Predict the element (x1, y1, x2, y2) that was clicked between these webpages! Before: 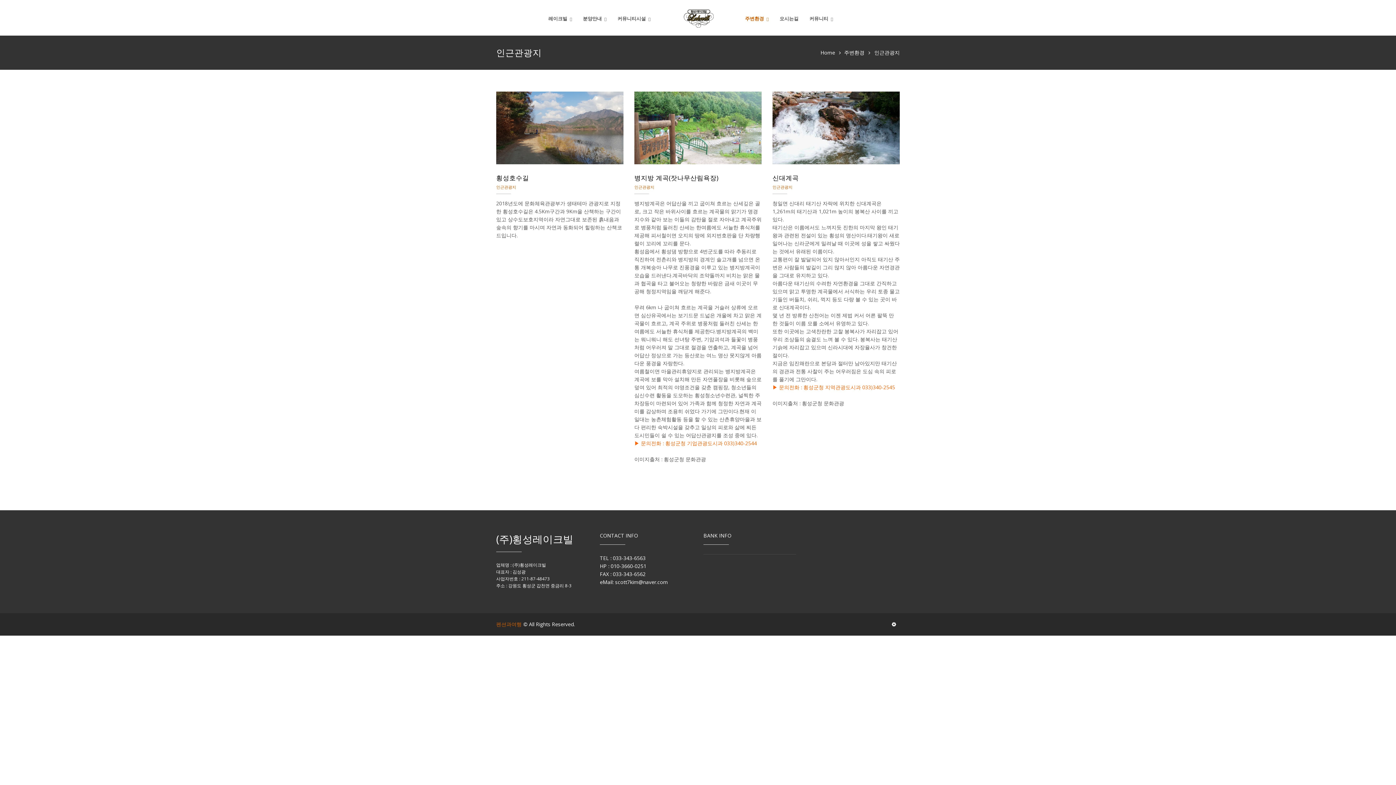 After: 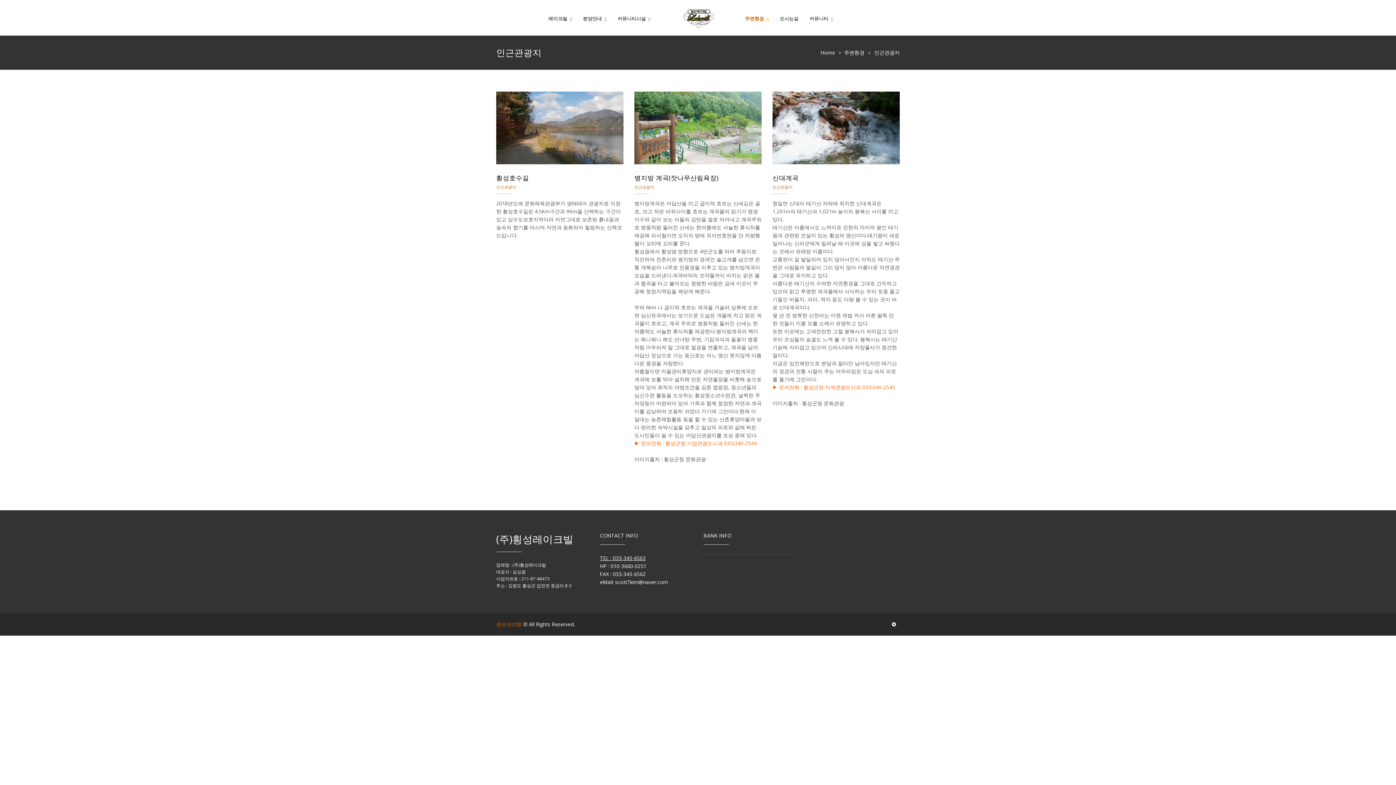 Action: label: TEL : 033-343-6563 bbox: (600, 554, 645, 561)